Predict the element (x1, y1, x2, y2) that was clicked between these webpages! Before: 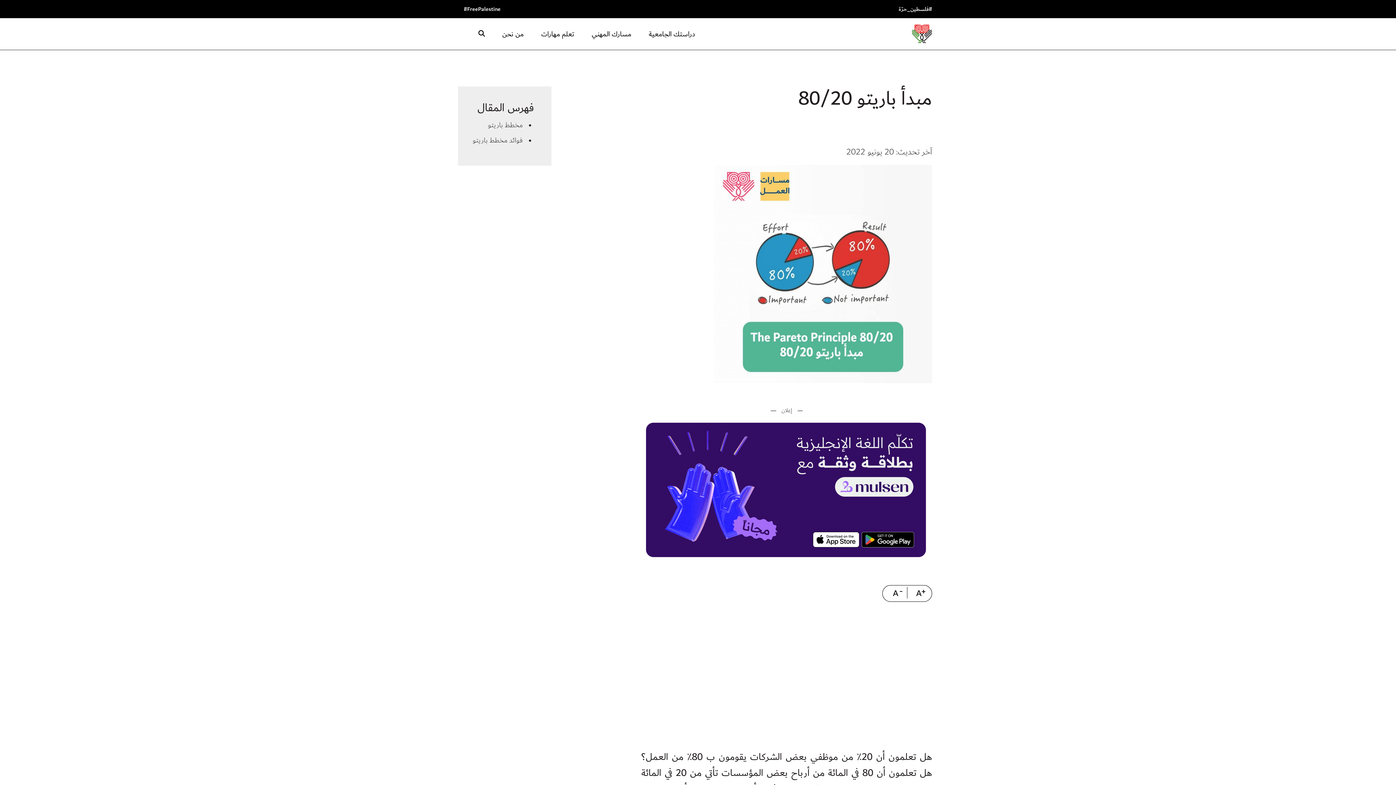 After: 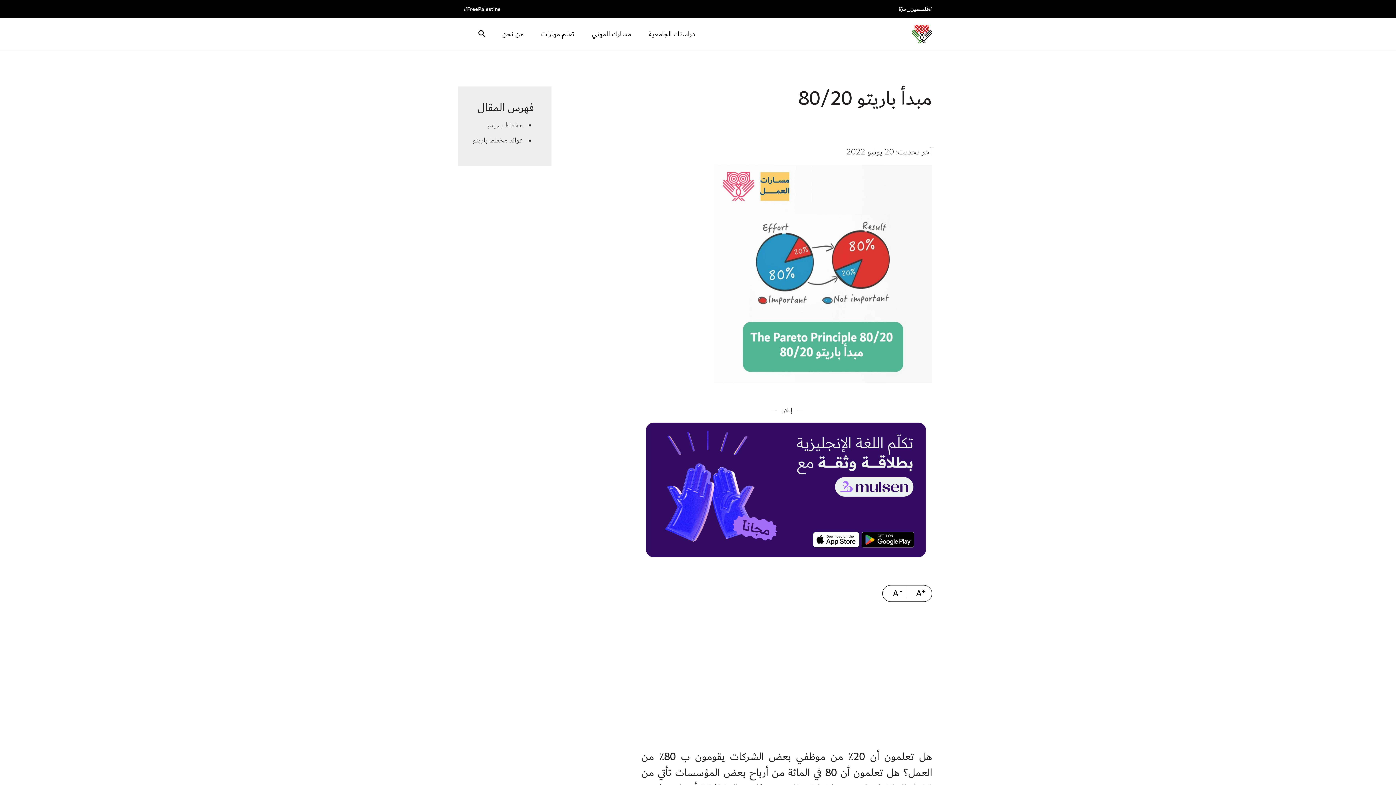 Action: bbox: (907, 587, 930, 600) label: A